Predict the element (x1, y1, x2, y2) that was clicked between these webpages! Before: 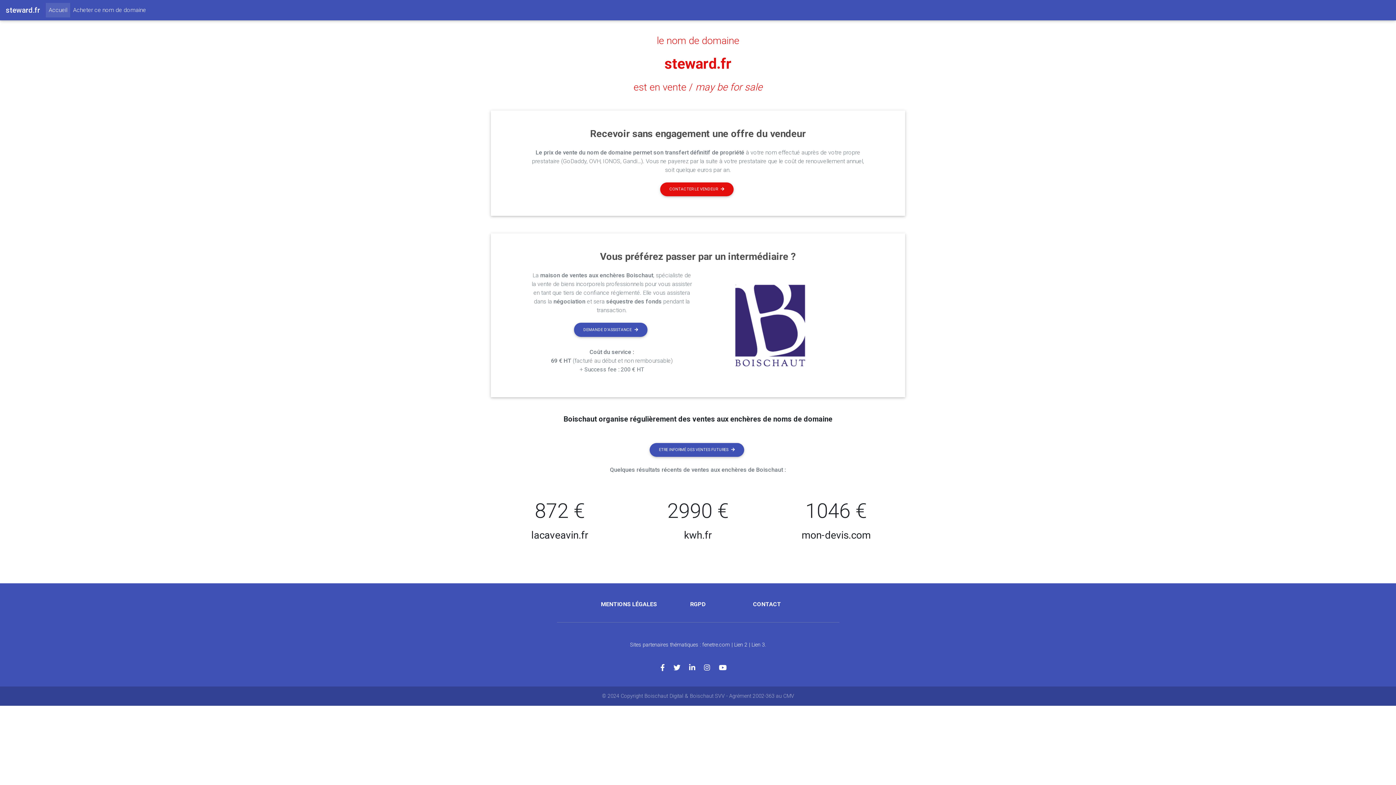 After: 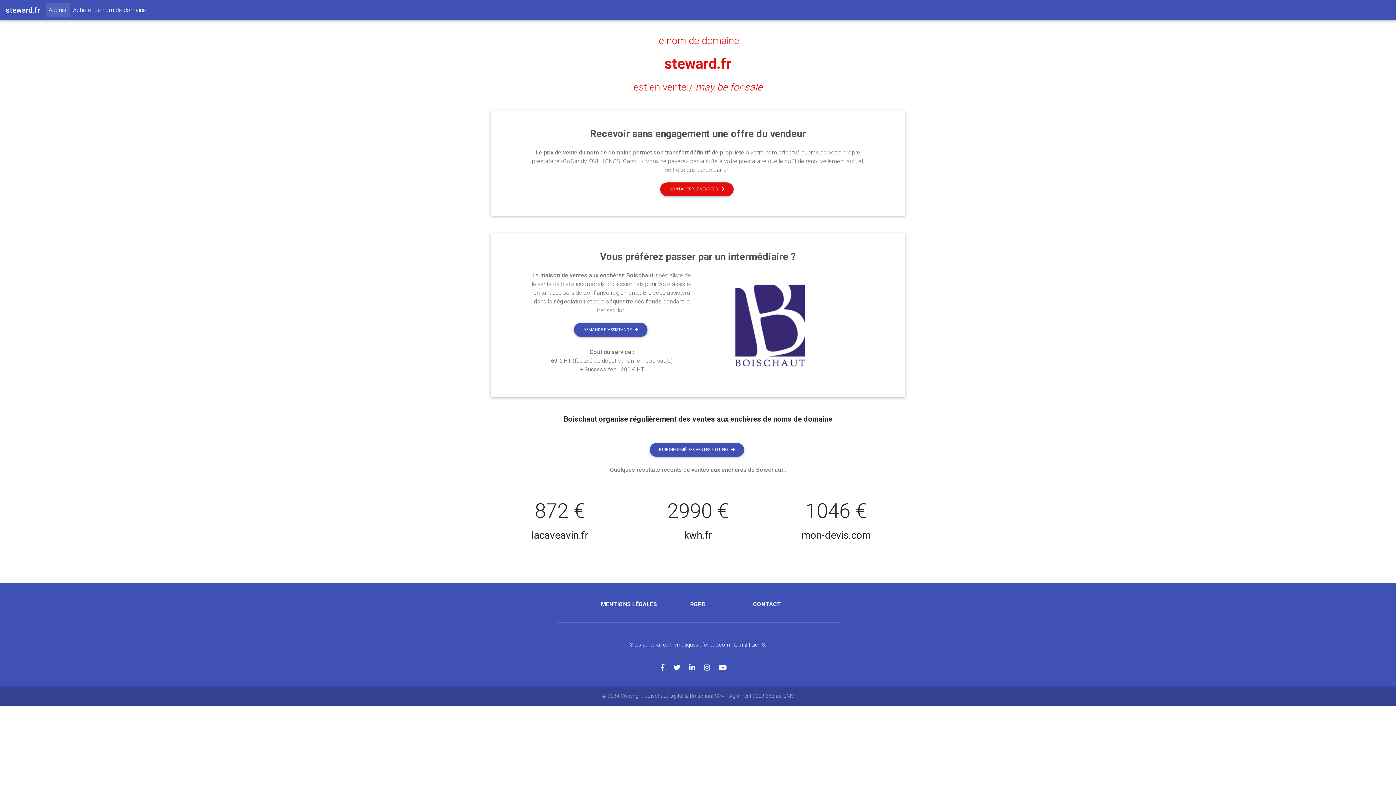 Action: bbox: (660, 664, 673, 672)